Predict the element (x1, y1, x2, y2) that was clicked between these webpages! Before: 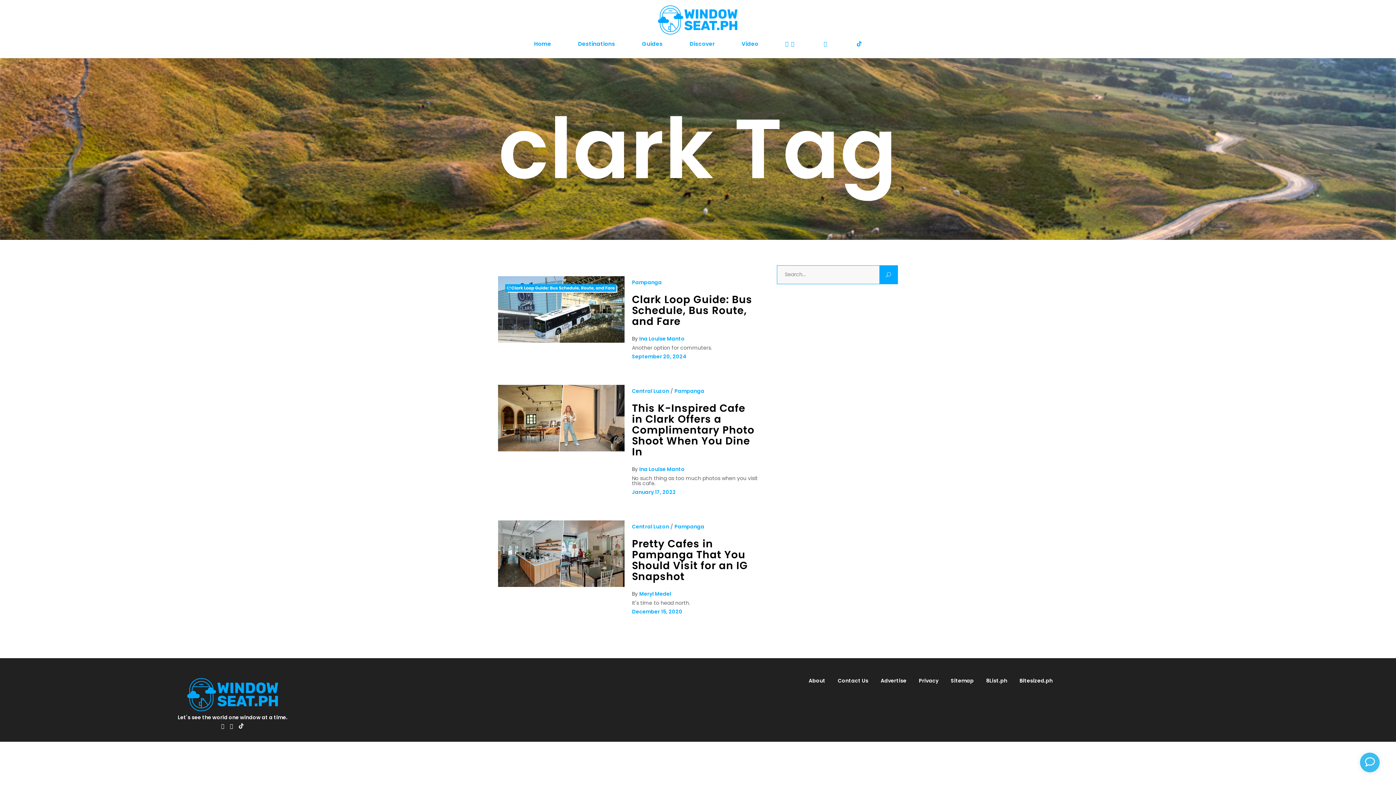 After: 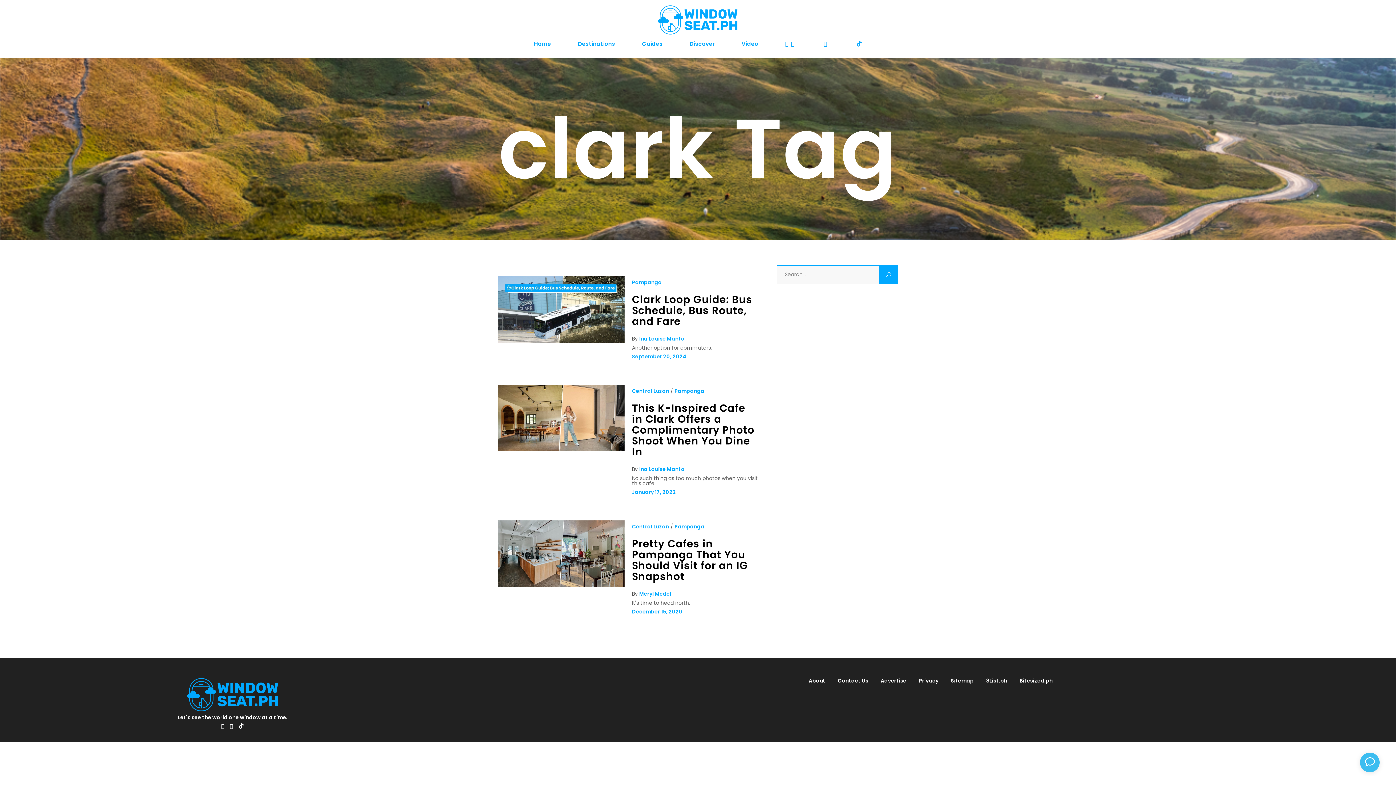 Action: bbox: (843, 39, 875, 48)